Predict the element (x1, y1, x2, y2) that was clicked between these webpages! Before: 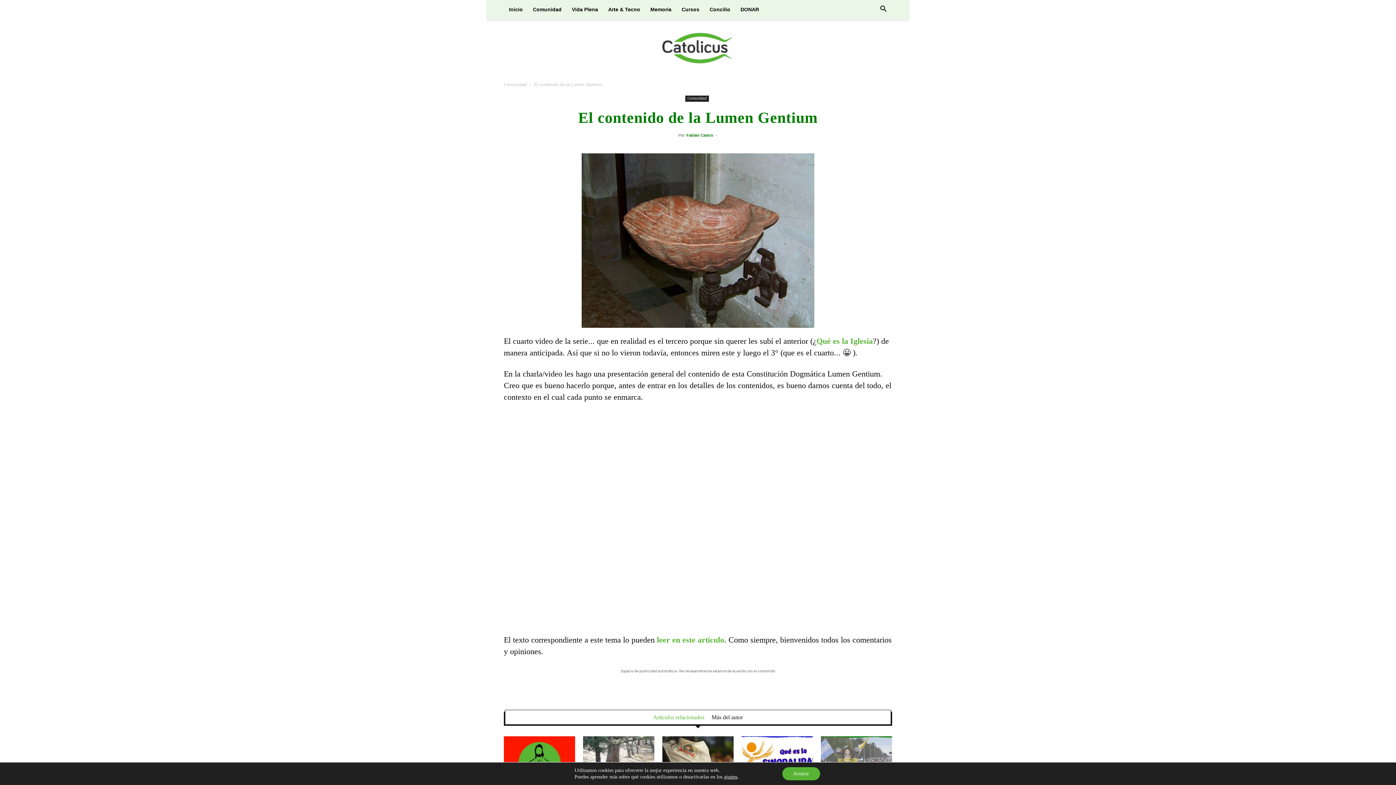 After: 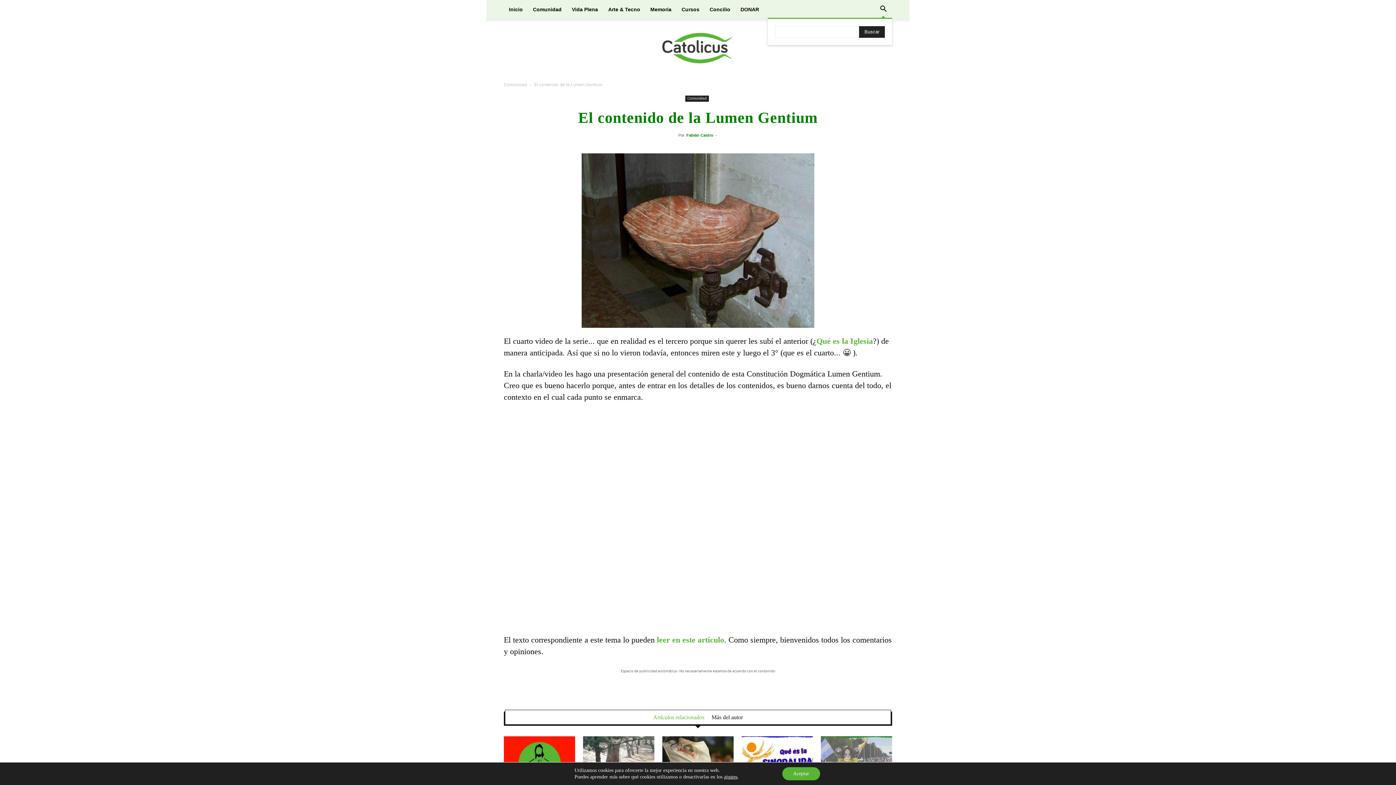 Action: label: Search bbox: (874, 6, 892, 12)